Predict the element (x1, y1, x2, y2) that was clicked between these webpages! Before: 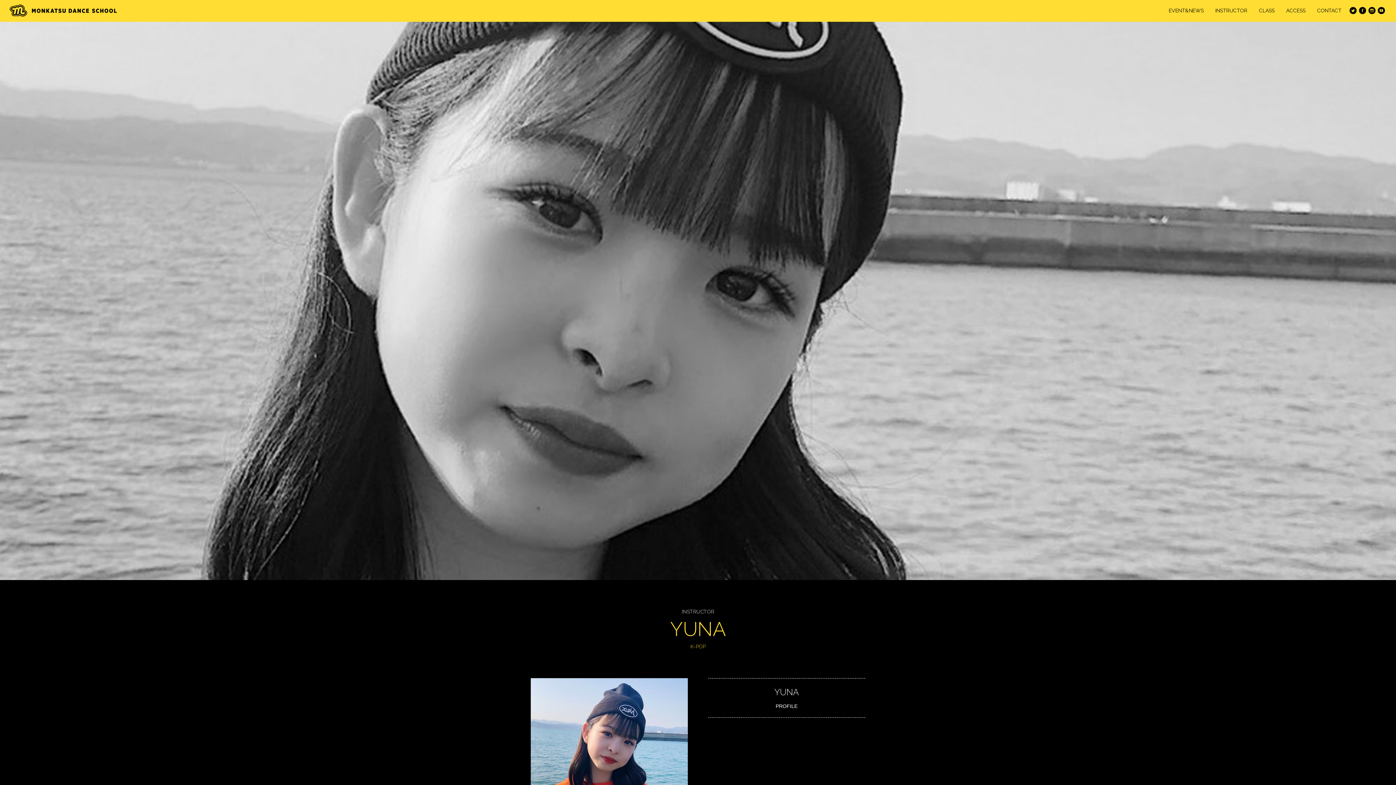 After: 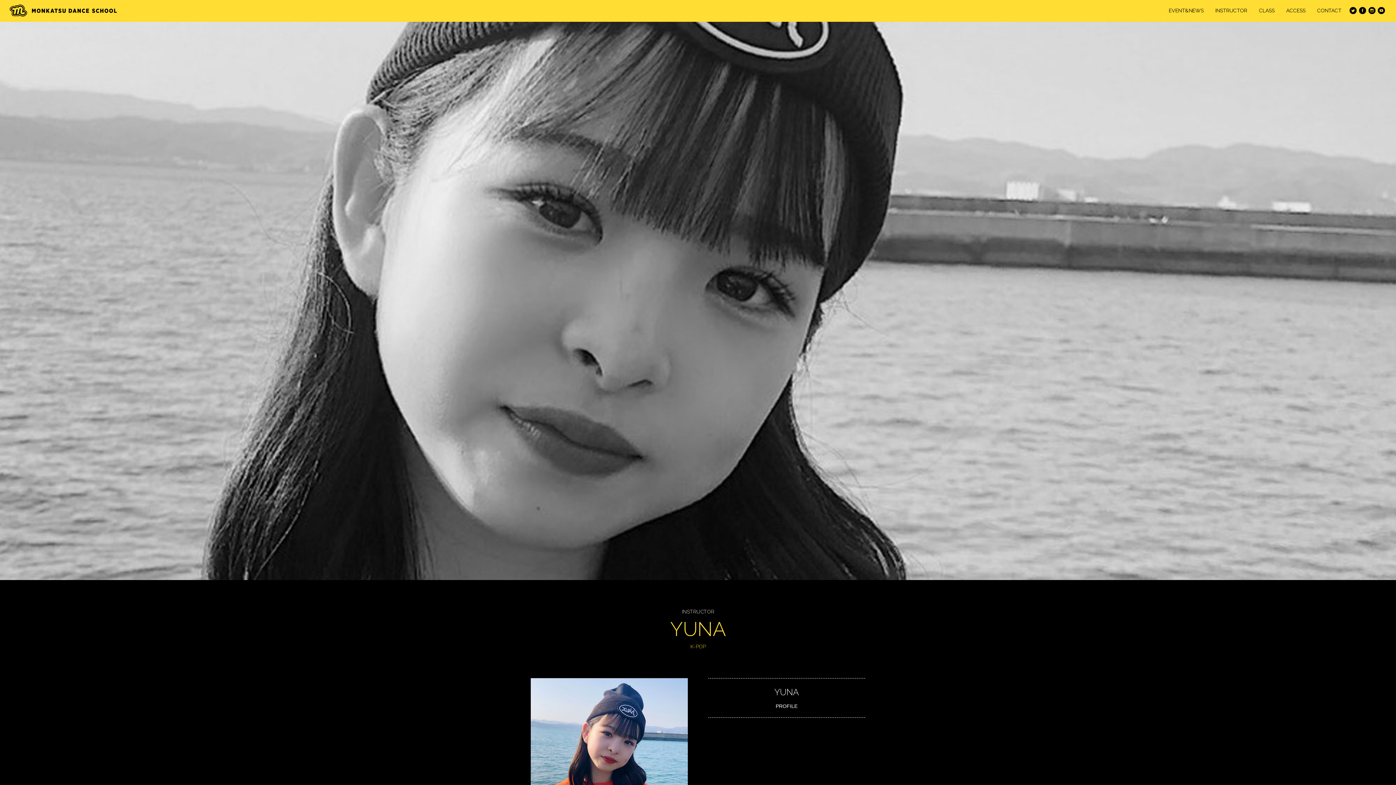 Action: bbox: (1348, 6, 1358, 14)